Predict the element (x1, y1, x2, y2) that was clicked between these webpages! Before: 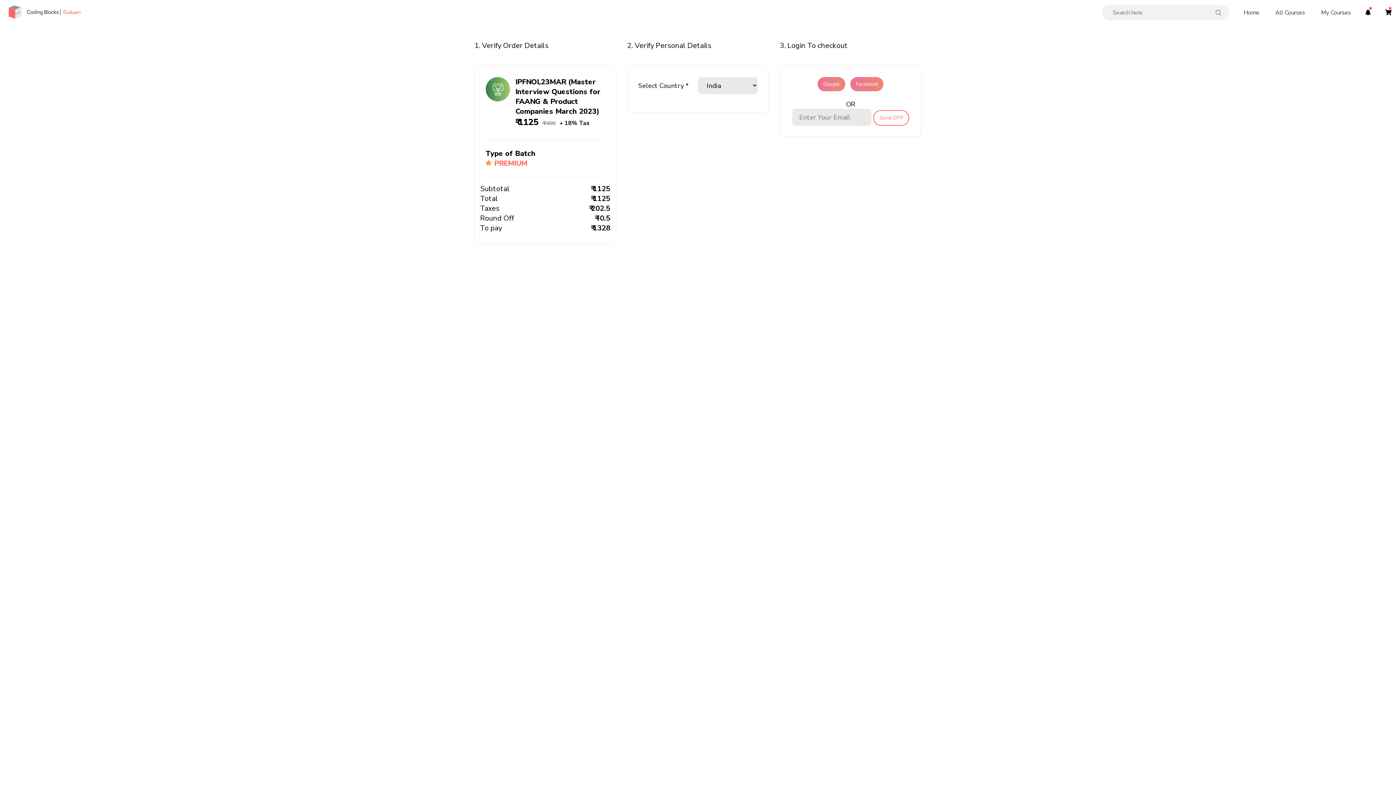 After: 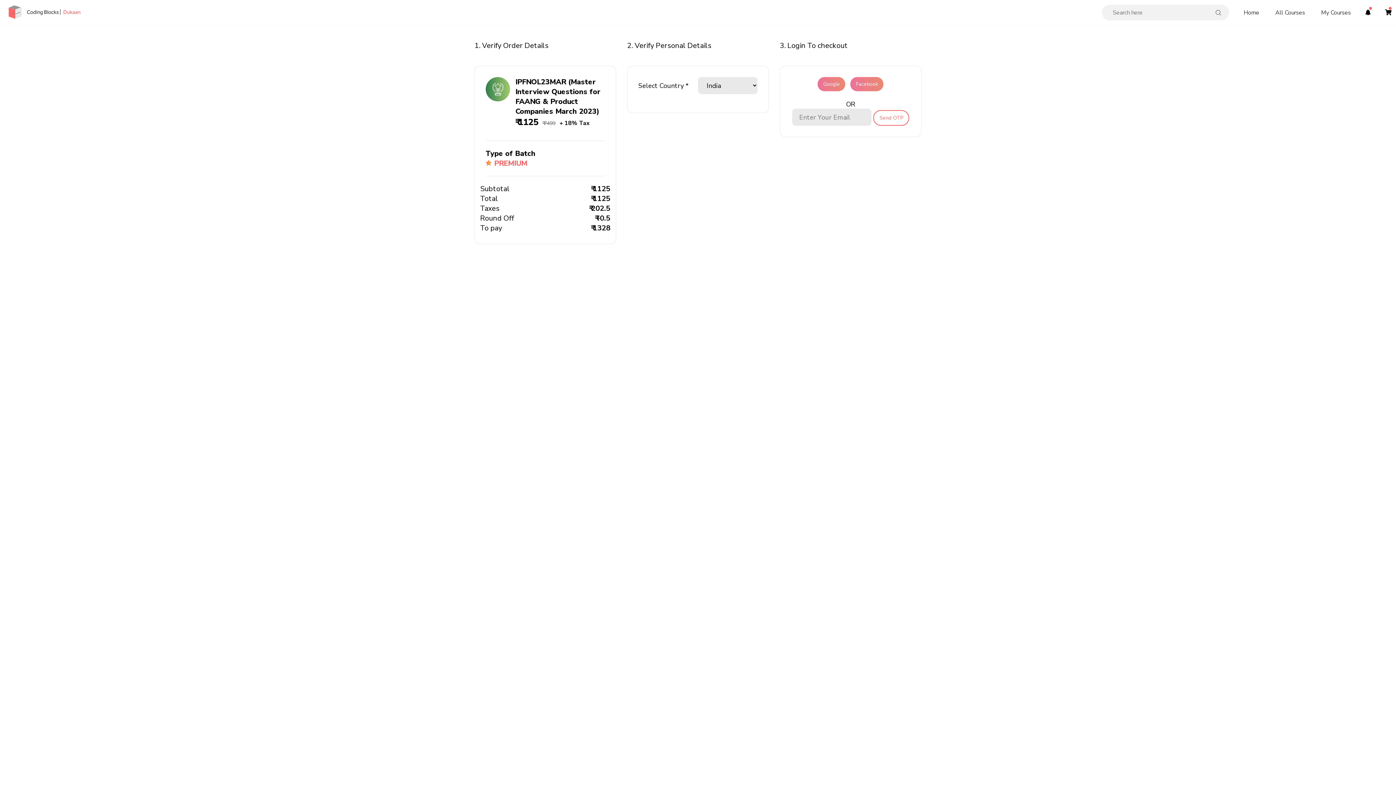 Action: label: Send OTP bbox: (873, 110, 909, 125)